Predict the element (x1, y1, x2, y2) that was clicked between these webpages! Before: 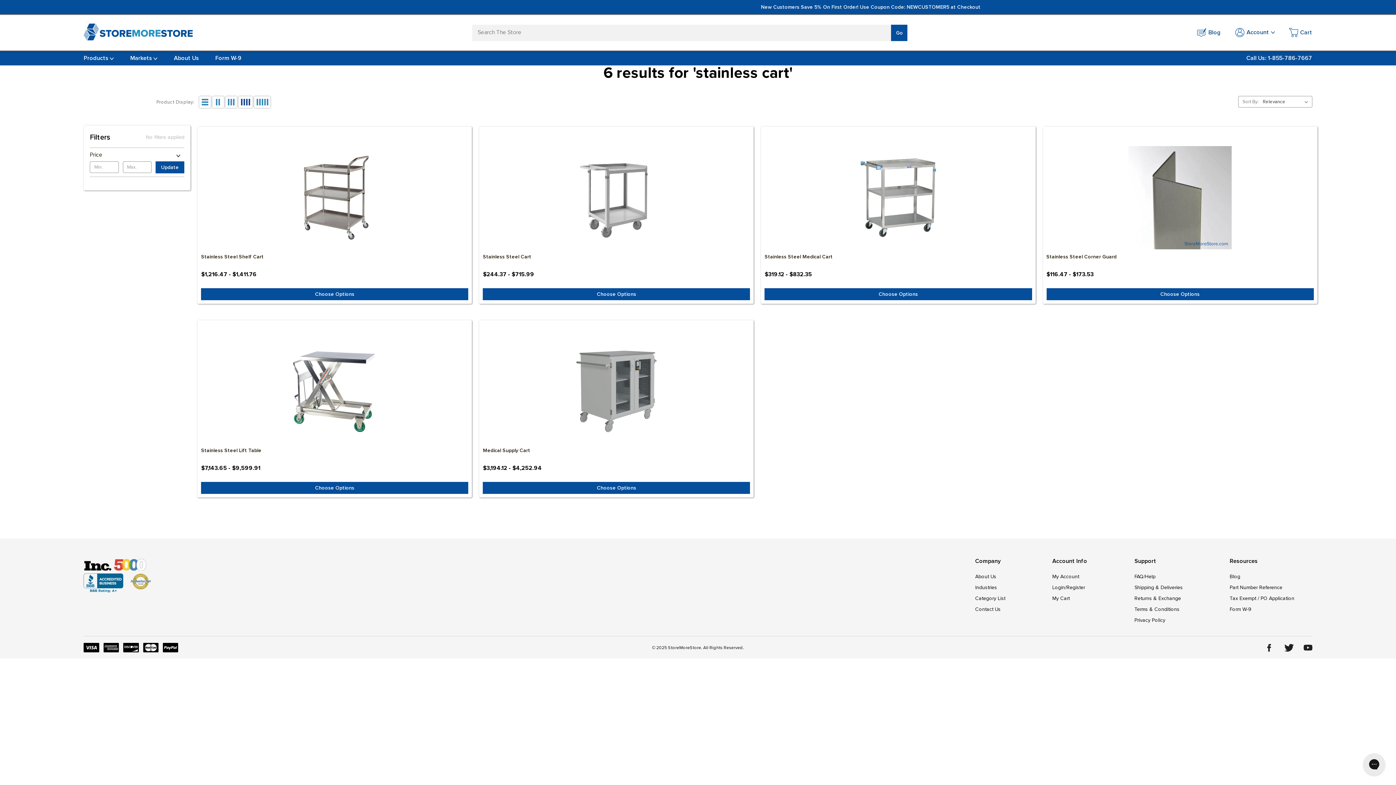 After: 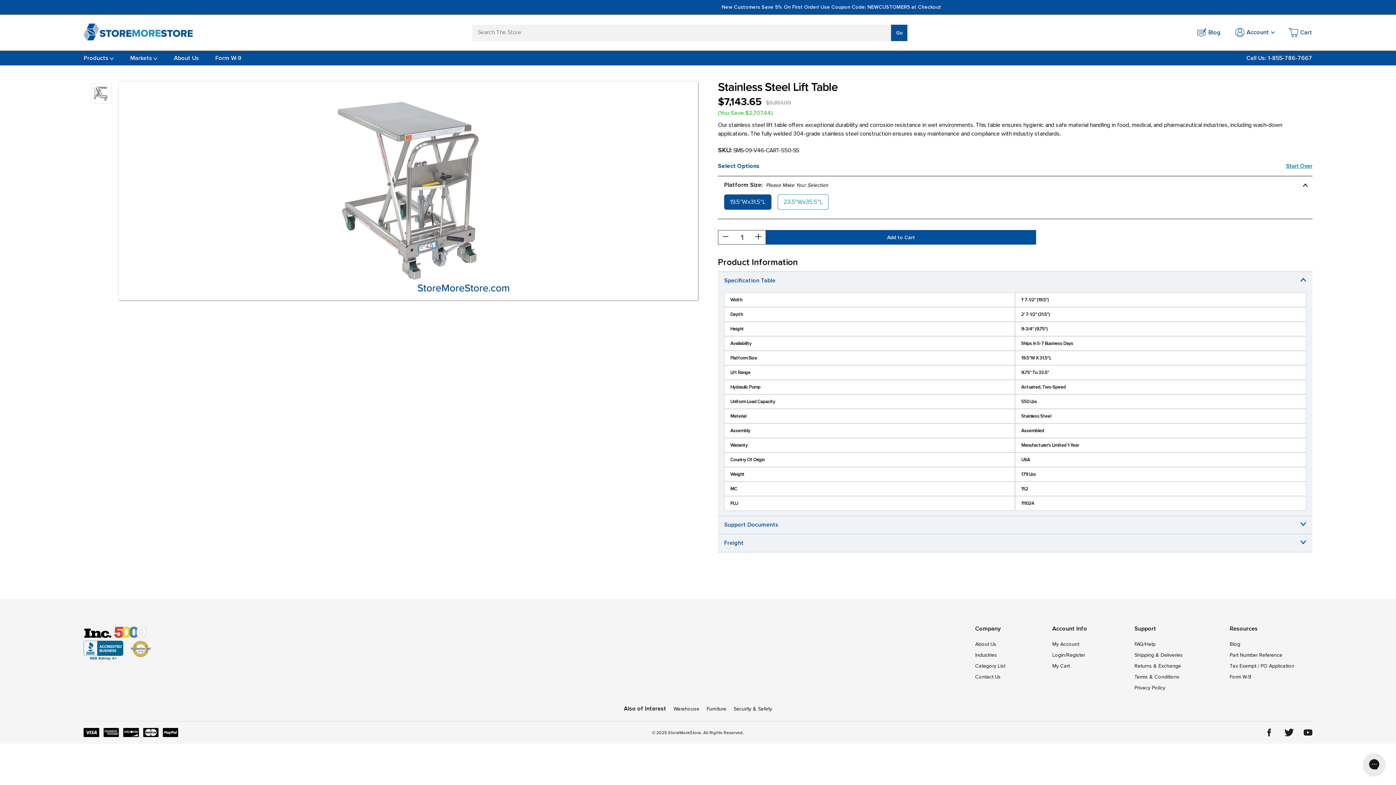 Action: label: Stainless Steel Lift Table, Price range from $7,143.65 to $9,599.91

 bbox: (201, 339, 468, 443)